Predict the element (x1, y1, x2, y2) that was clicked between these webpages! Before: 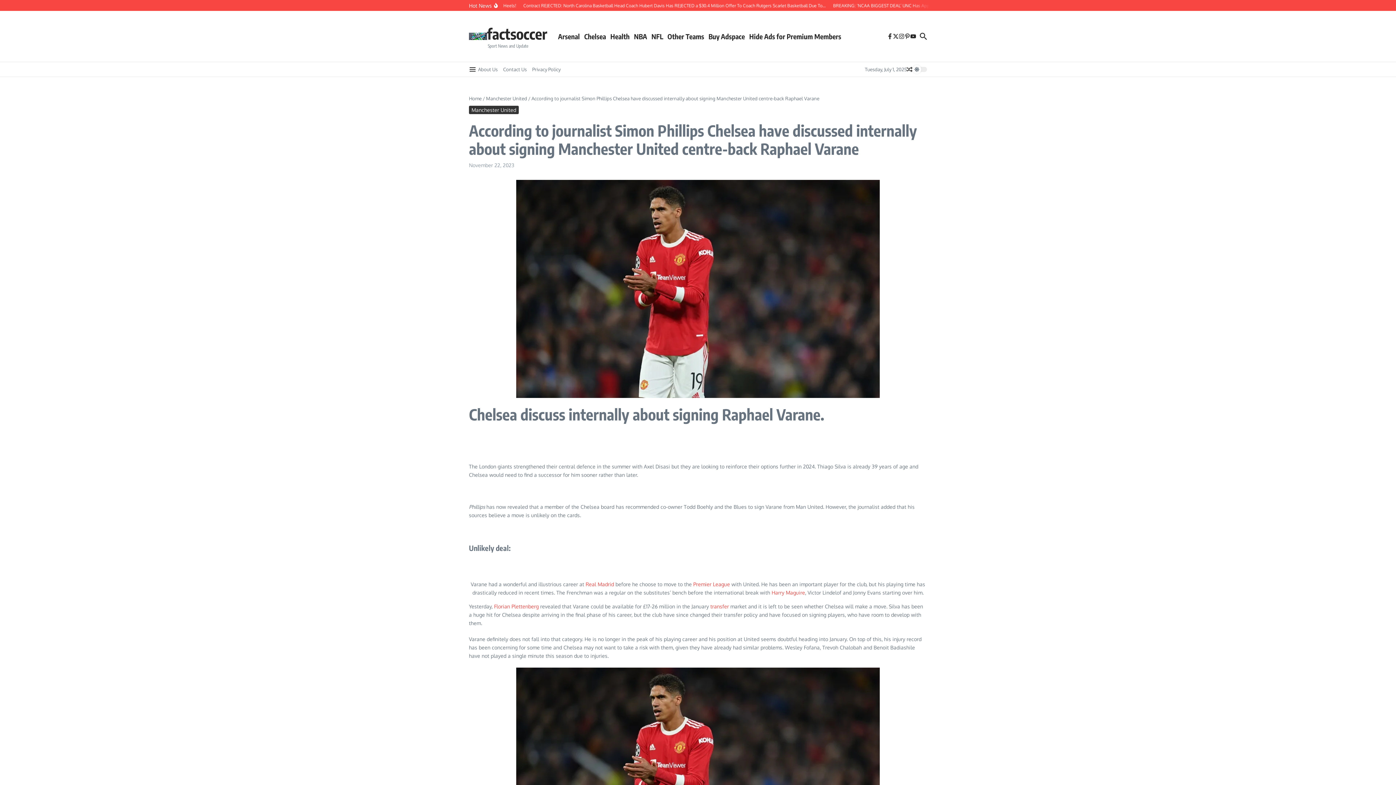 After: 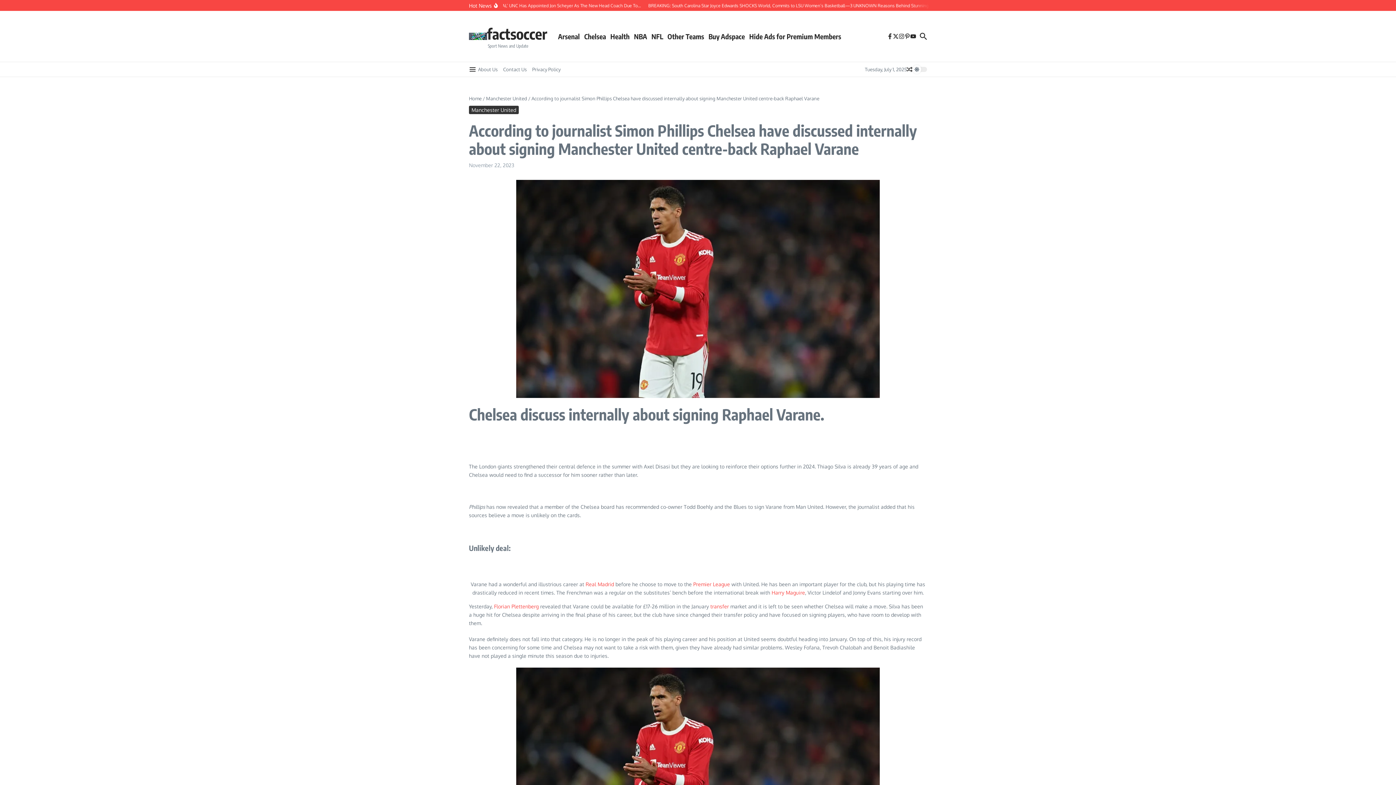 Action: bbox: (585, 581, 614, 587) label: Real Madrid